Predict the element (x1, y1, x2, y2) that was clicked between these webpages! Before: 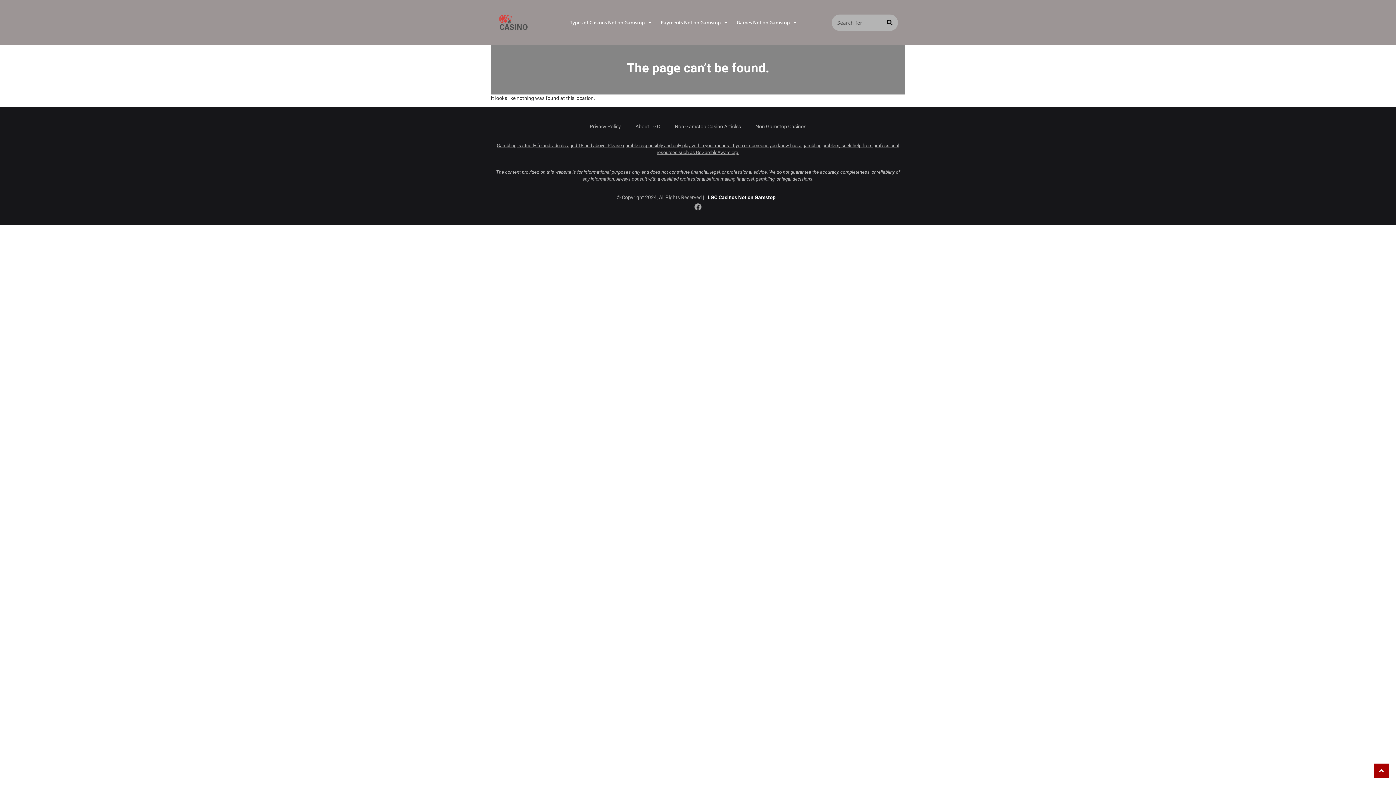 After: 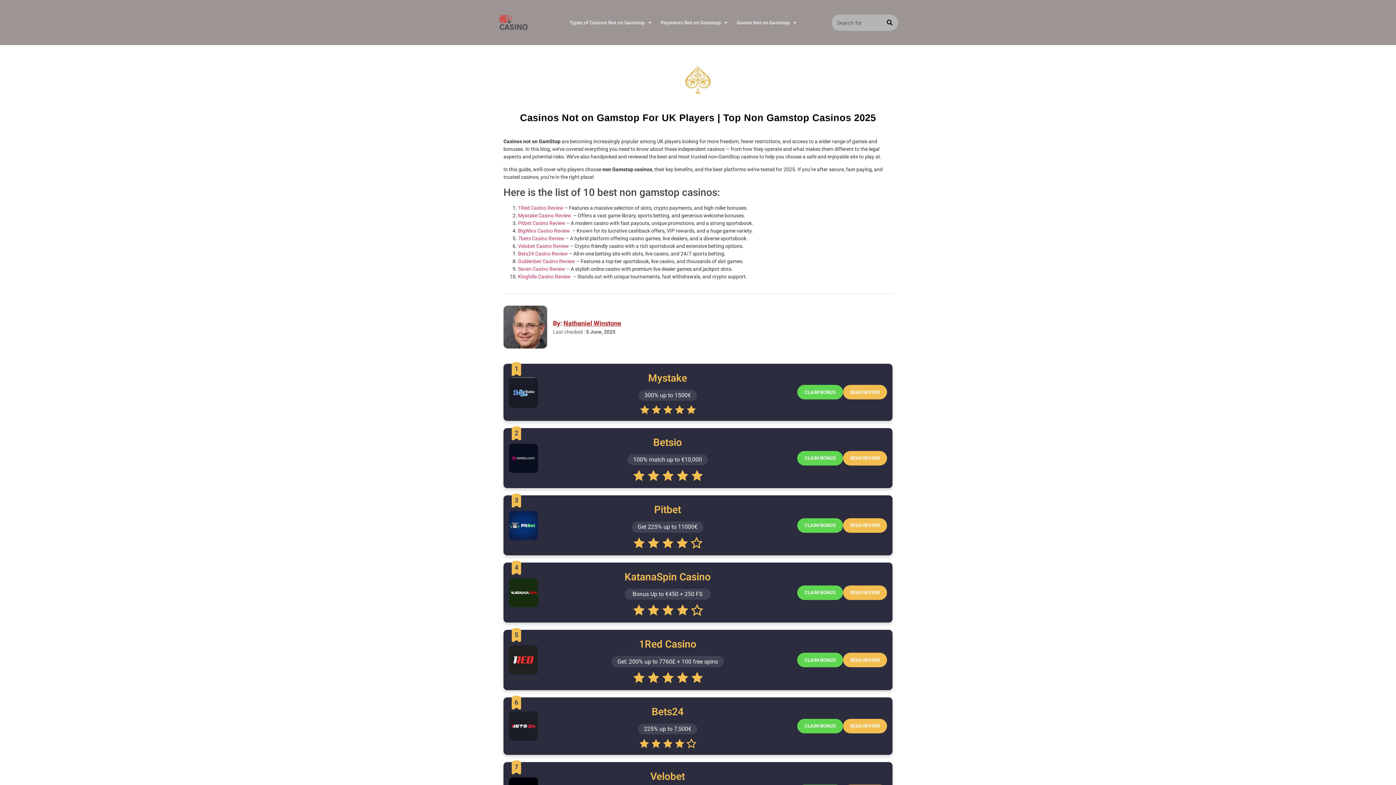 Action: bbox: (494, 3, 532, 41)